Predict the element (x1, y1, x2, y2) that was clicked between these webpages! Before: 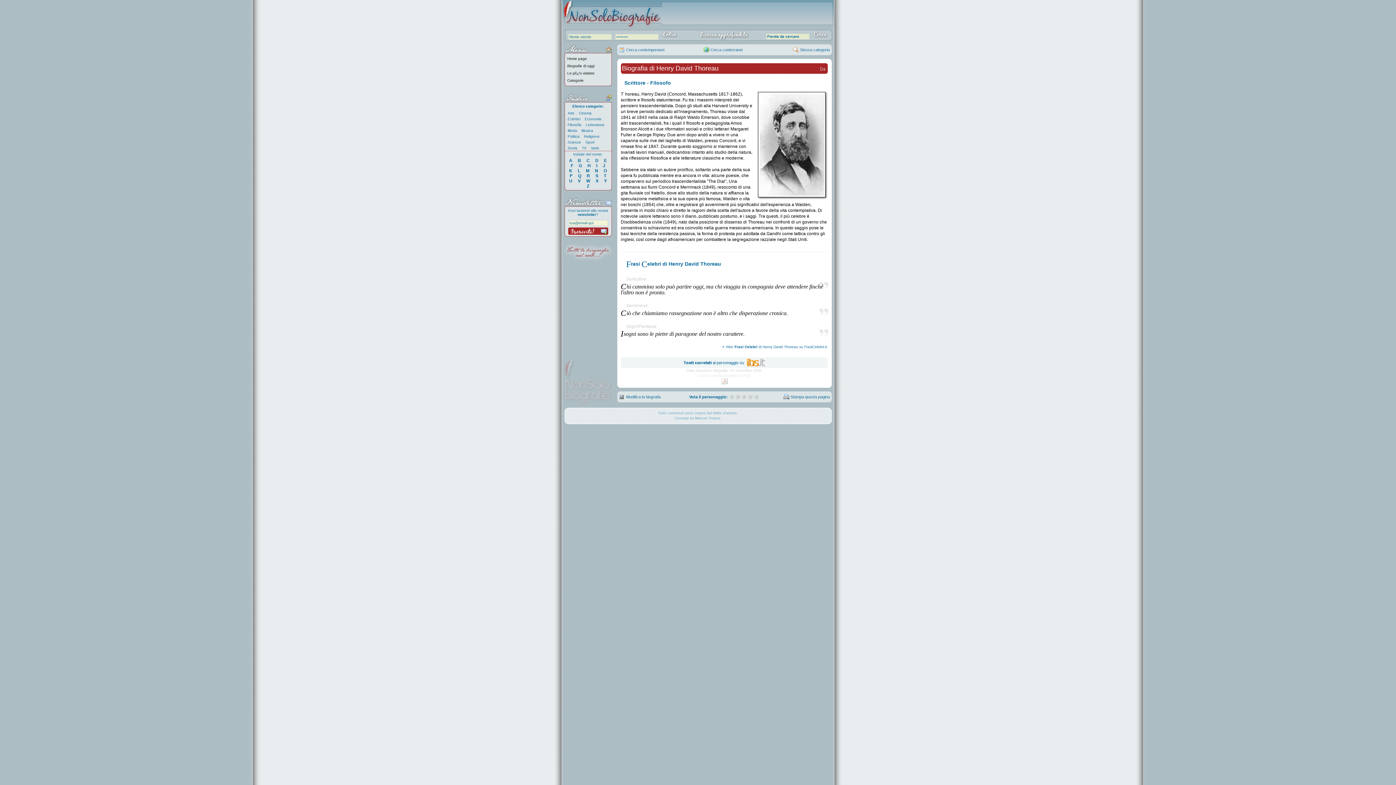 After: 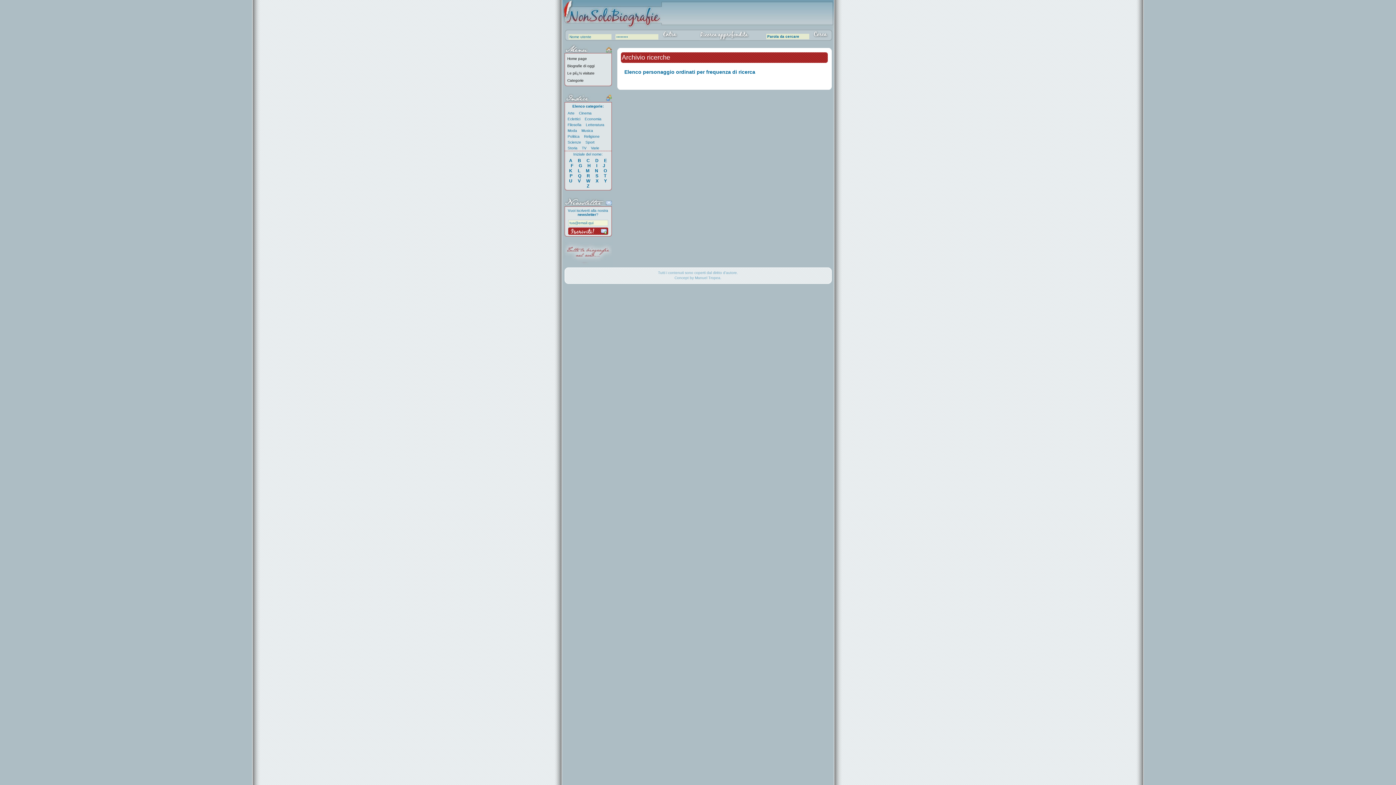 Action: label: Consulta altre ricerche interessanti... bbox: (694, 424, 701, 424)